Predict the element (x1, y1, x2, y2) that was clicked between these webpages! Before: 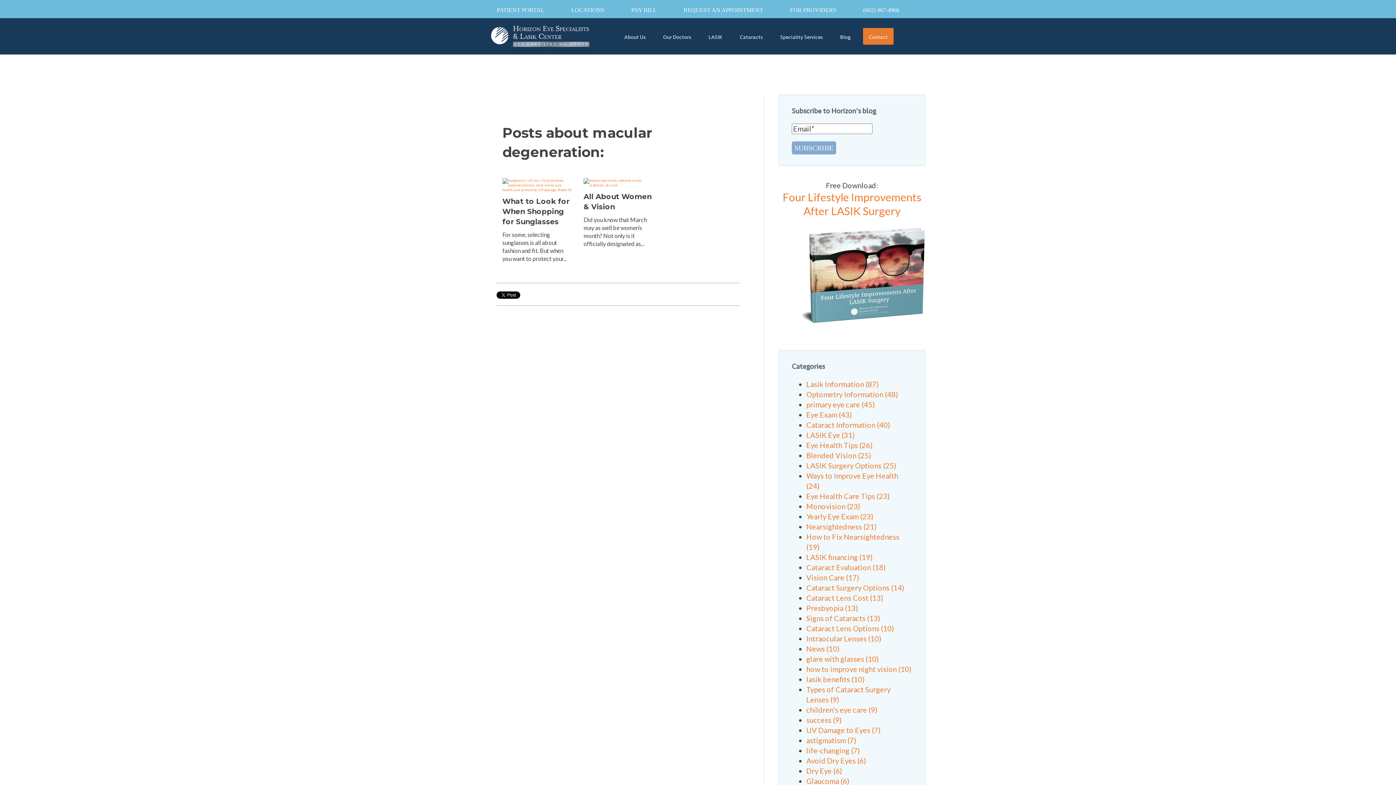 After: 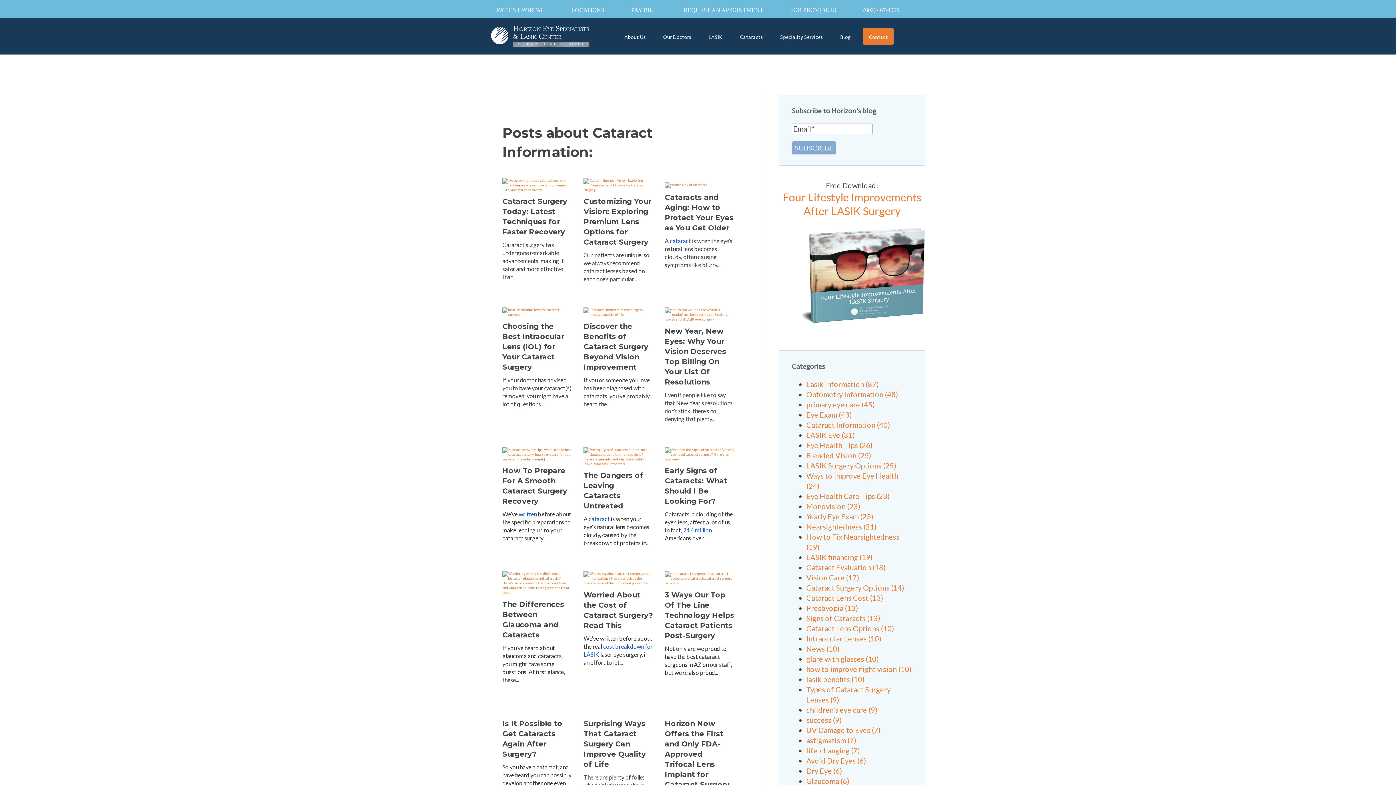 Action: bbox: (806, 420, 890, 429) label: Cataract Information (40)